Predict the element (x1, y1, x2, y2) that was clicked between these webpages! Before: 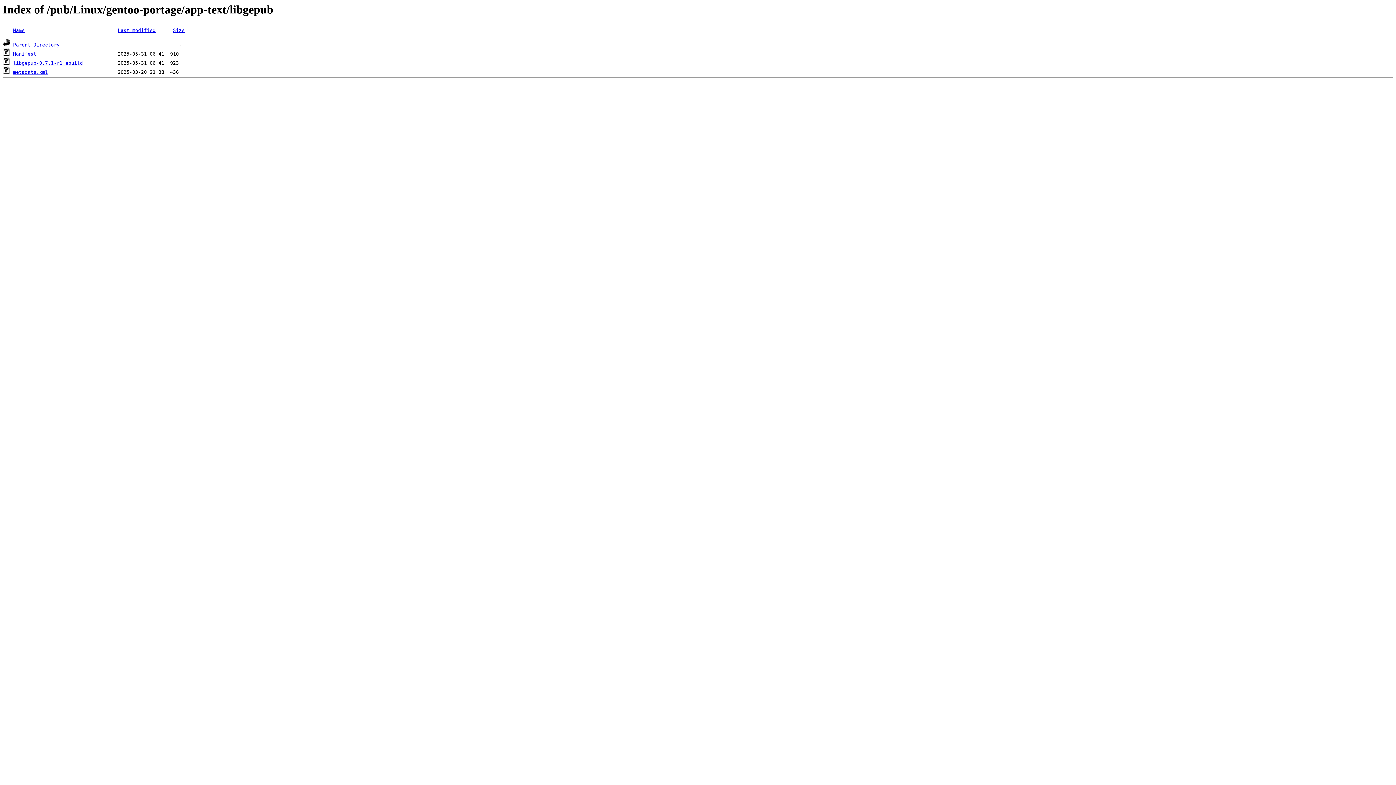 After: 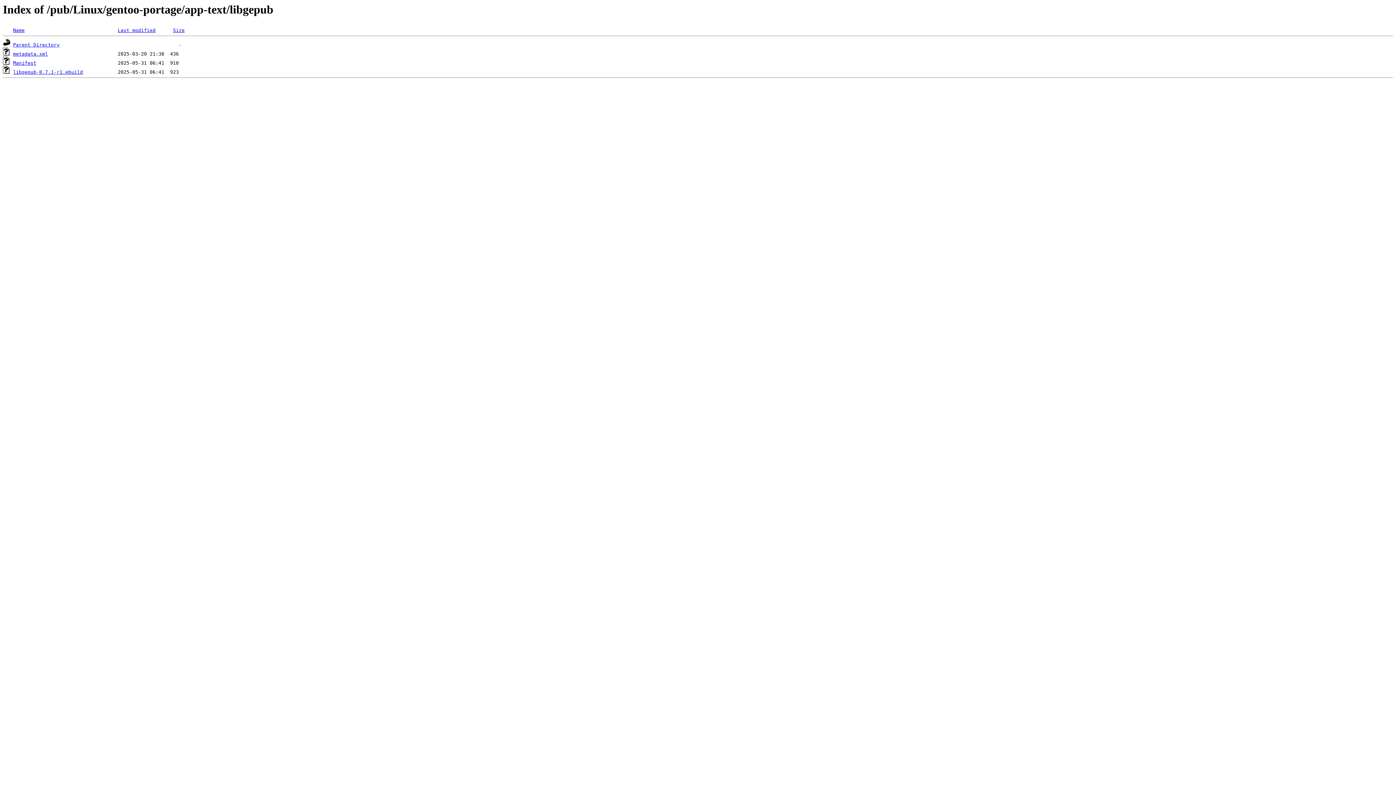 Action: label: Last modified bbox: (117, 27, 155, 33)